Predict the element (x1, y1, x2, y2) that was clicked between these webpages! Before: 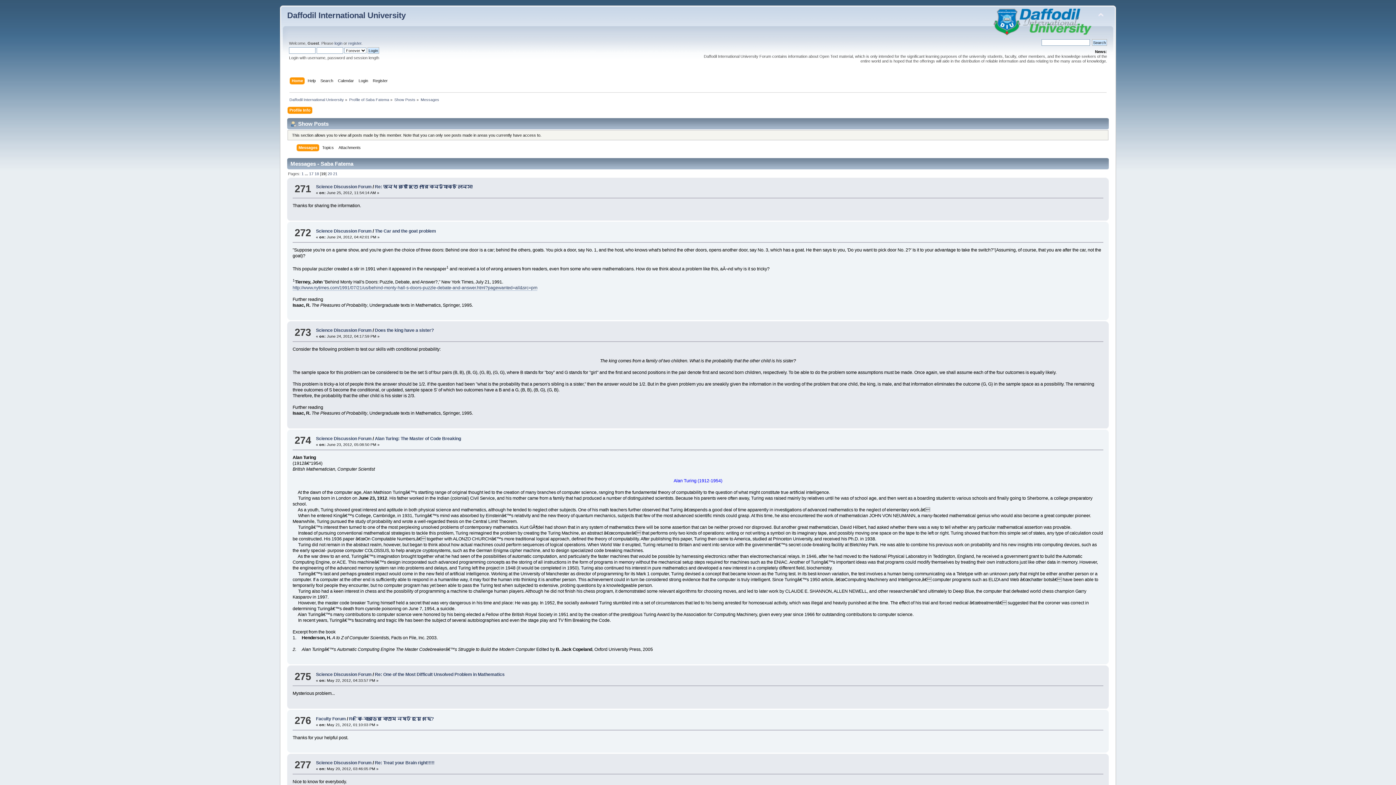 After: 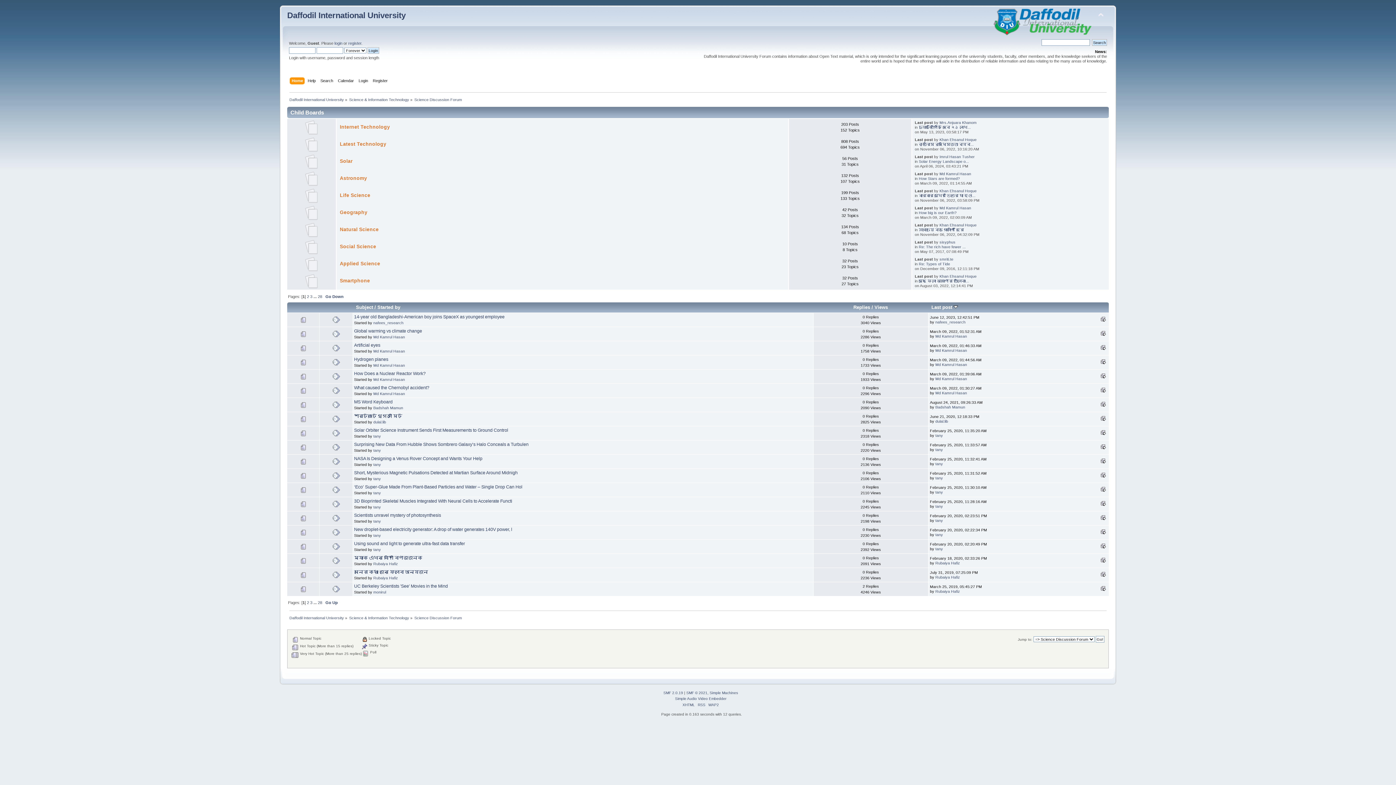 Action: label: Science Discussion Forum bbox: (316, 184, 371, 189)